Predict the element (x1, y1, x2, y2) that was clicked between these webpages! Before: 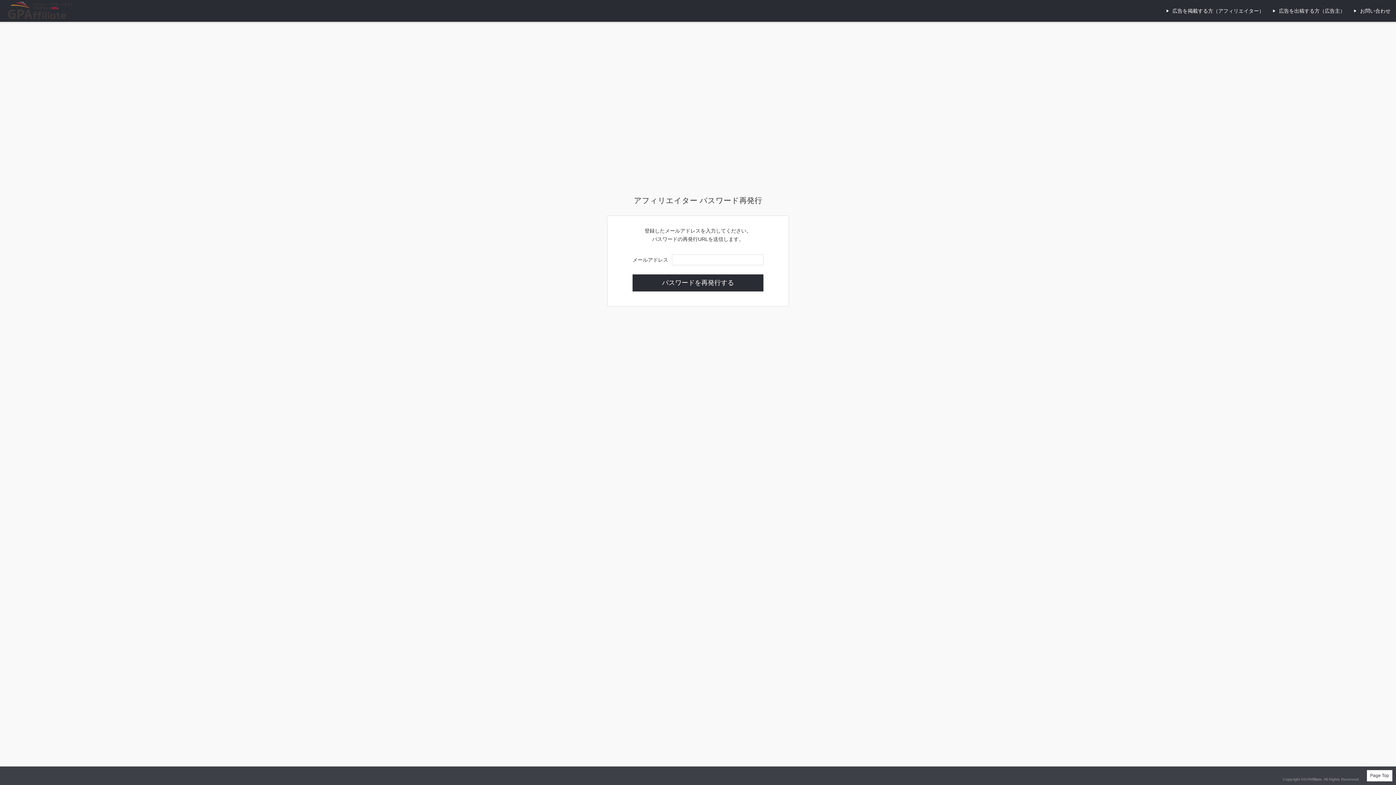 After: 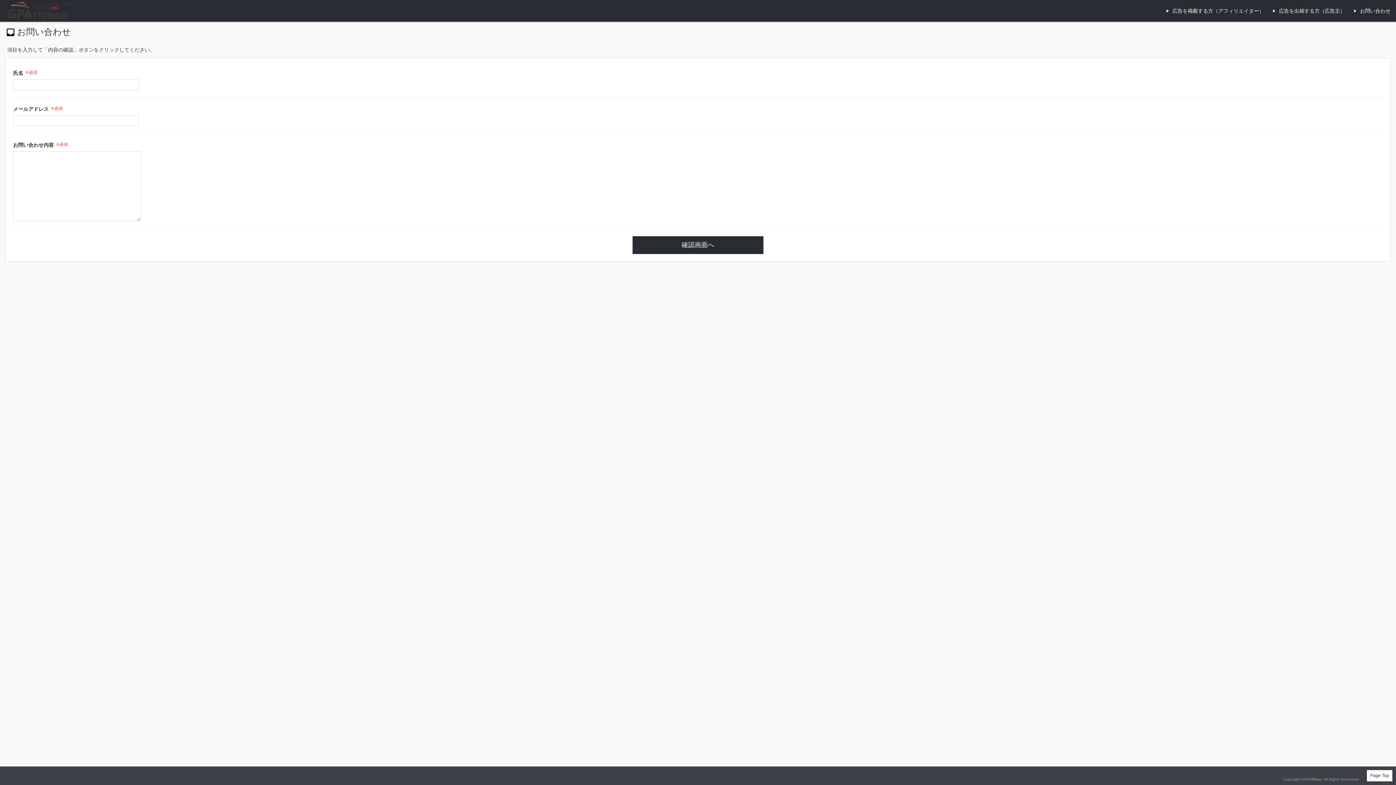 Action: label: お問い合わせ bbox: (1352, 1, 1394, 20)